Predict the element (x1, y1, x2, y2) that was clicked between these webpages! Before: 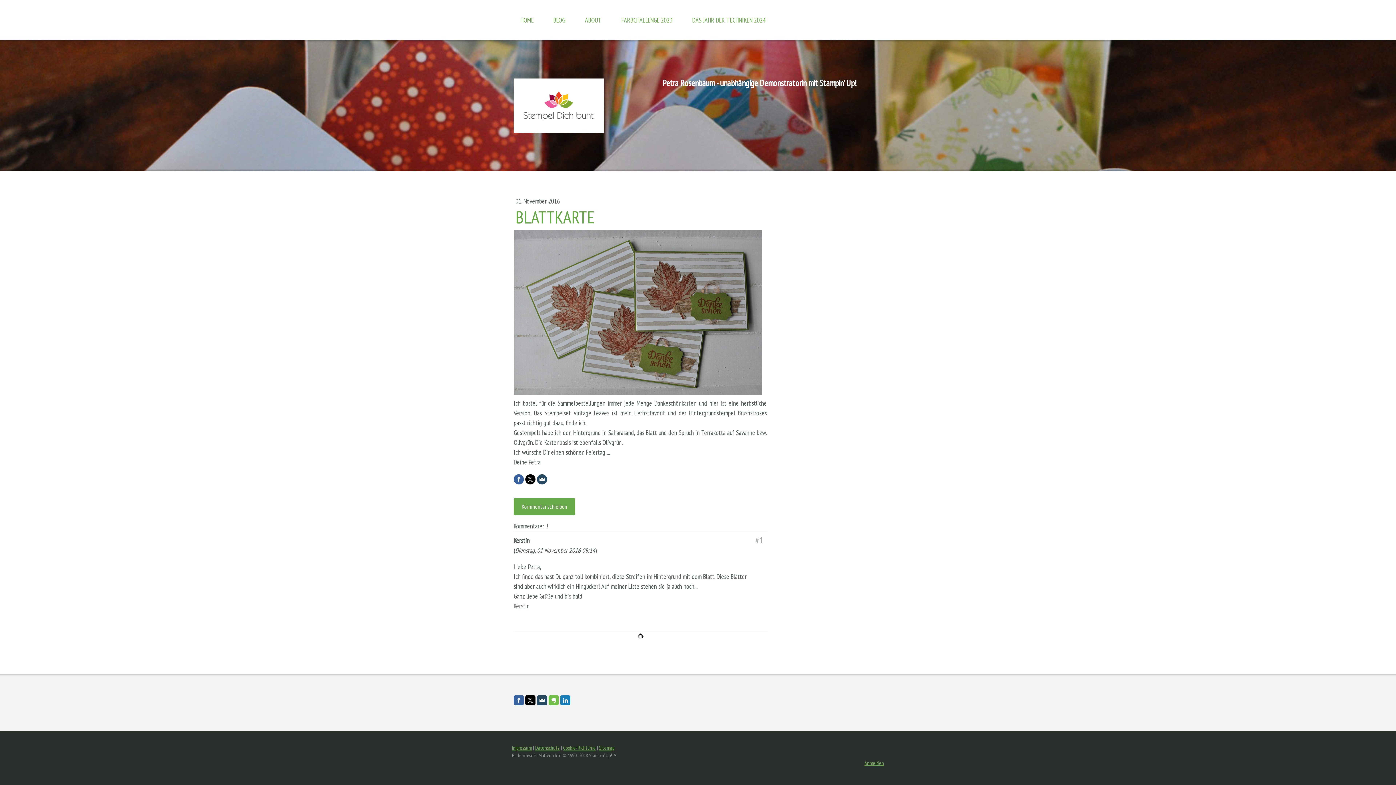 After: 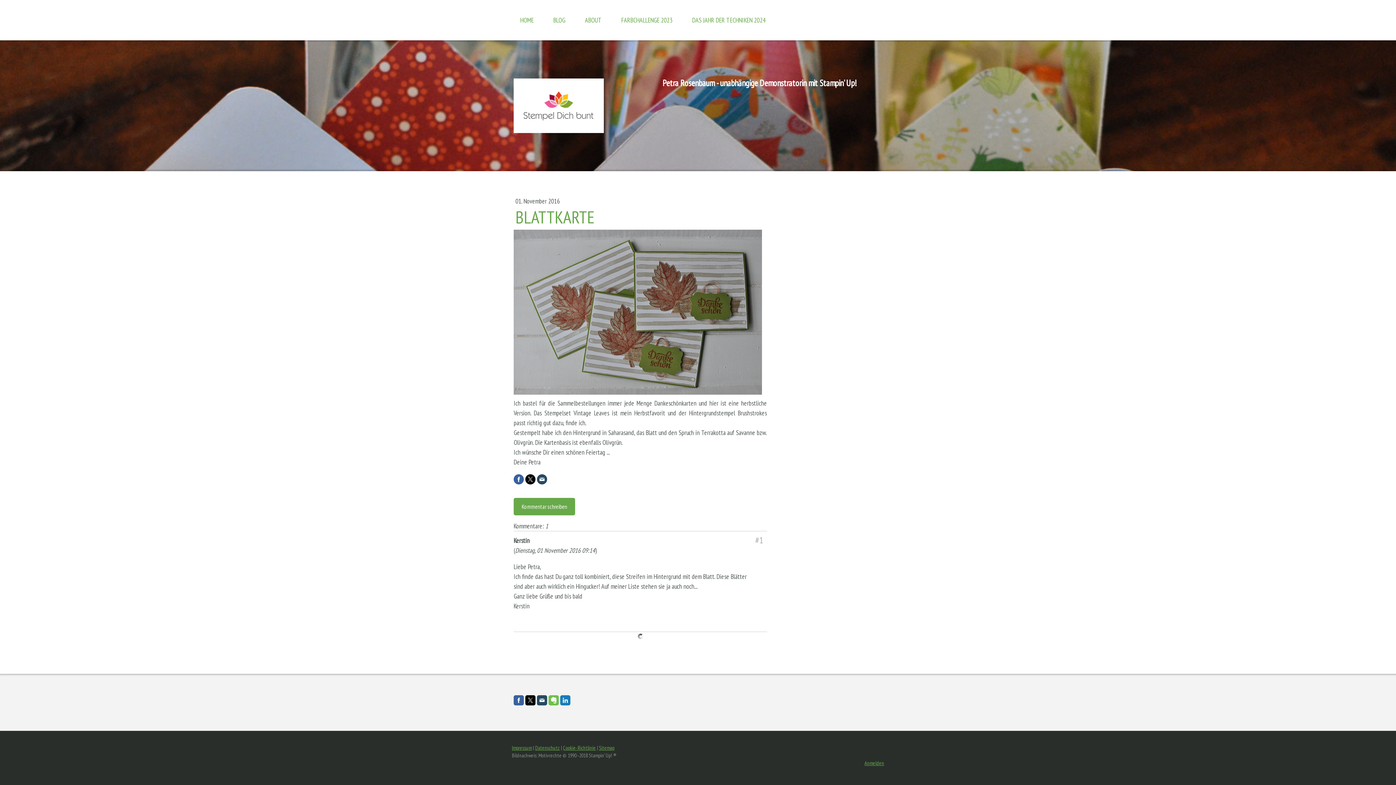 Action: bbox: (548, 695, 558, 705)